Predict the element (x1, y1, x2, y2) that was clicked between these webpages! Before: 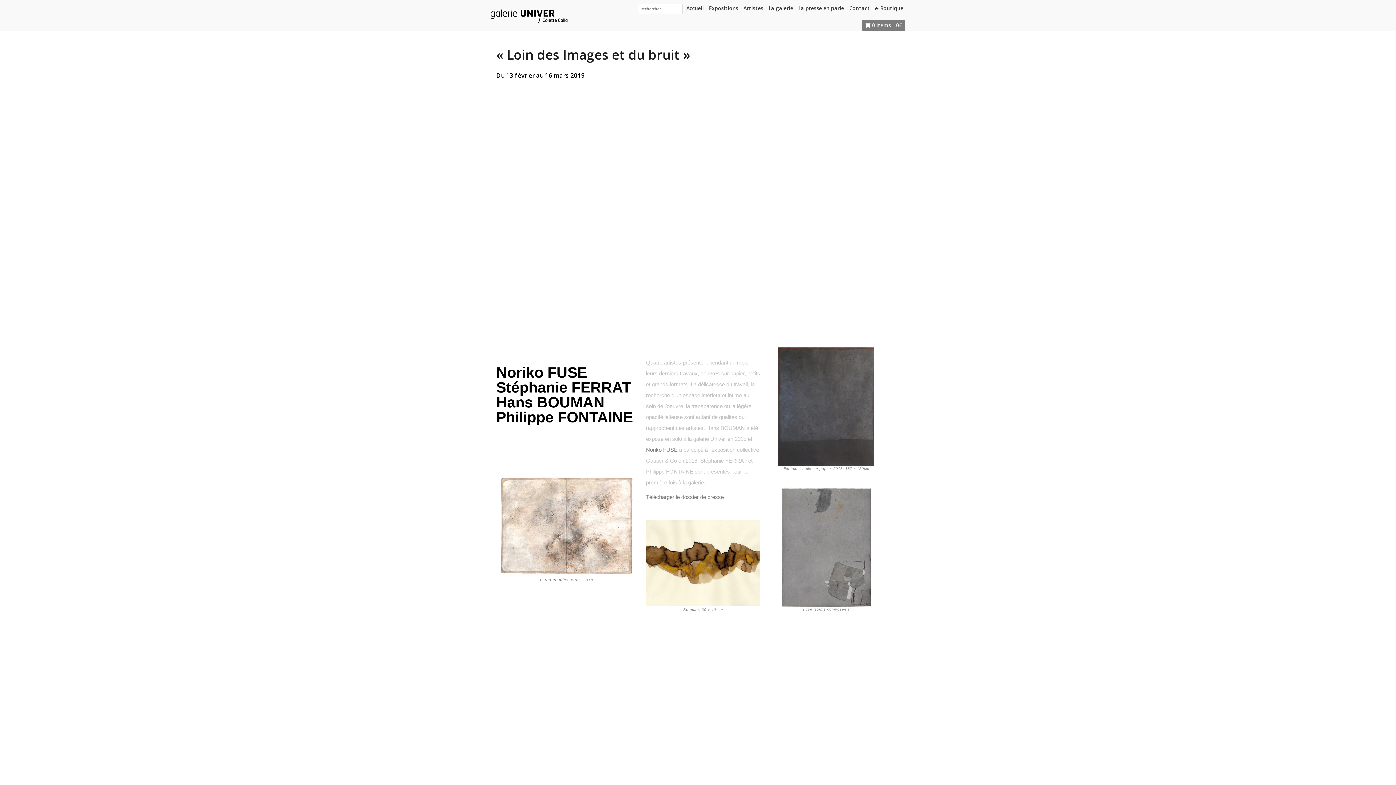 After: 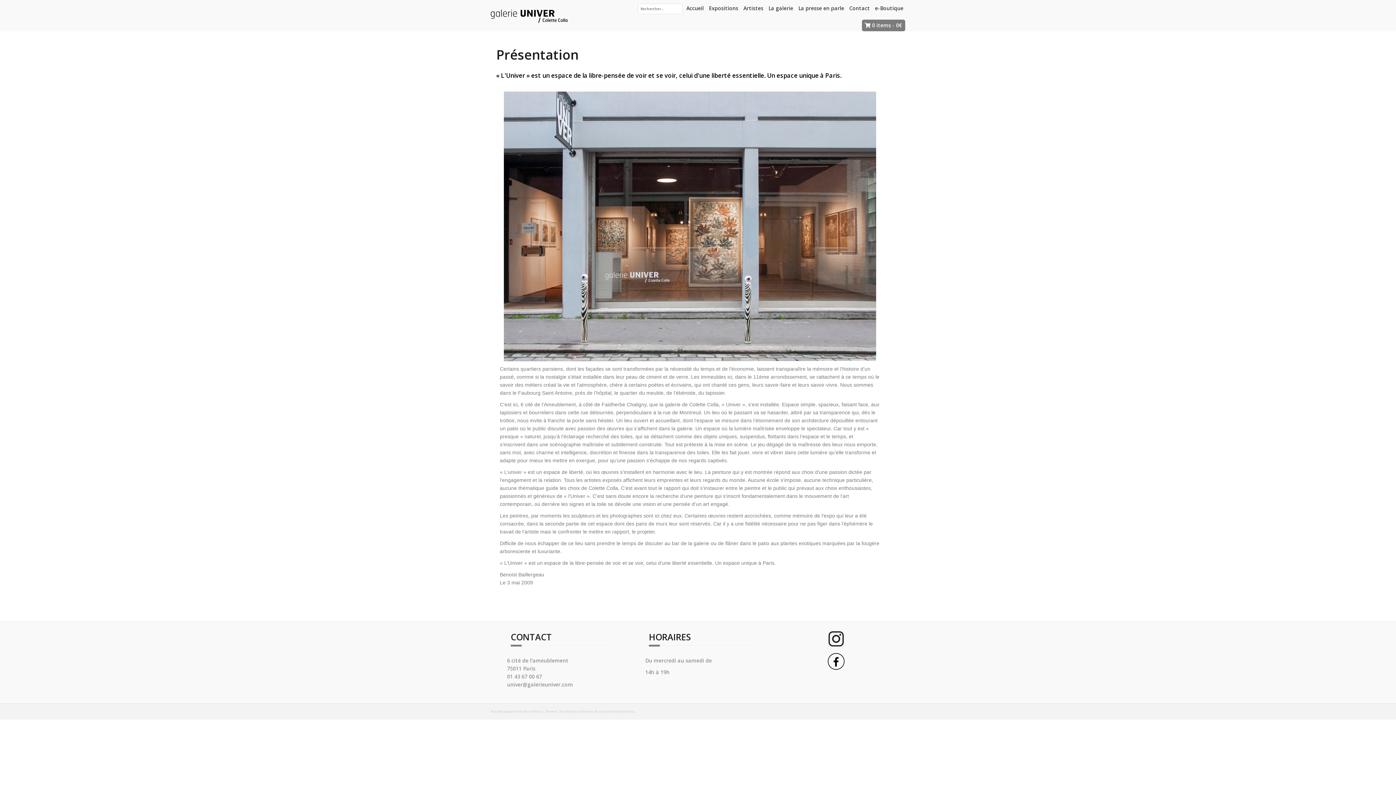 Action: label: La galerie bbox: (768, 4, 793, 12)